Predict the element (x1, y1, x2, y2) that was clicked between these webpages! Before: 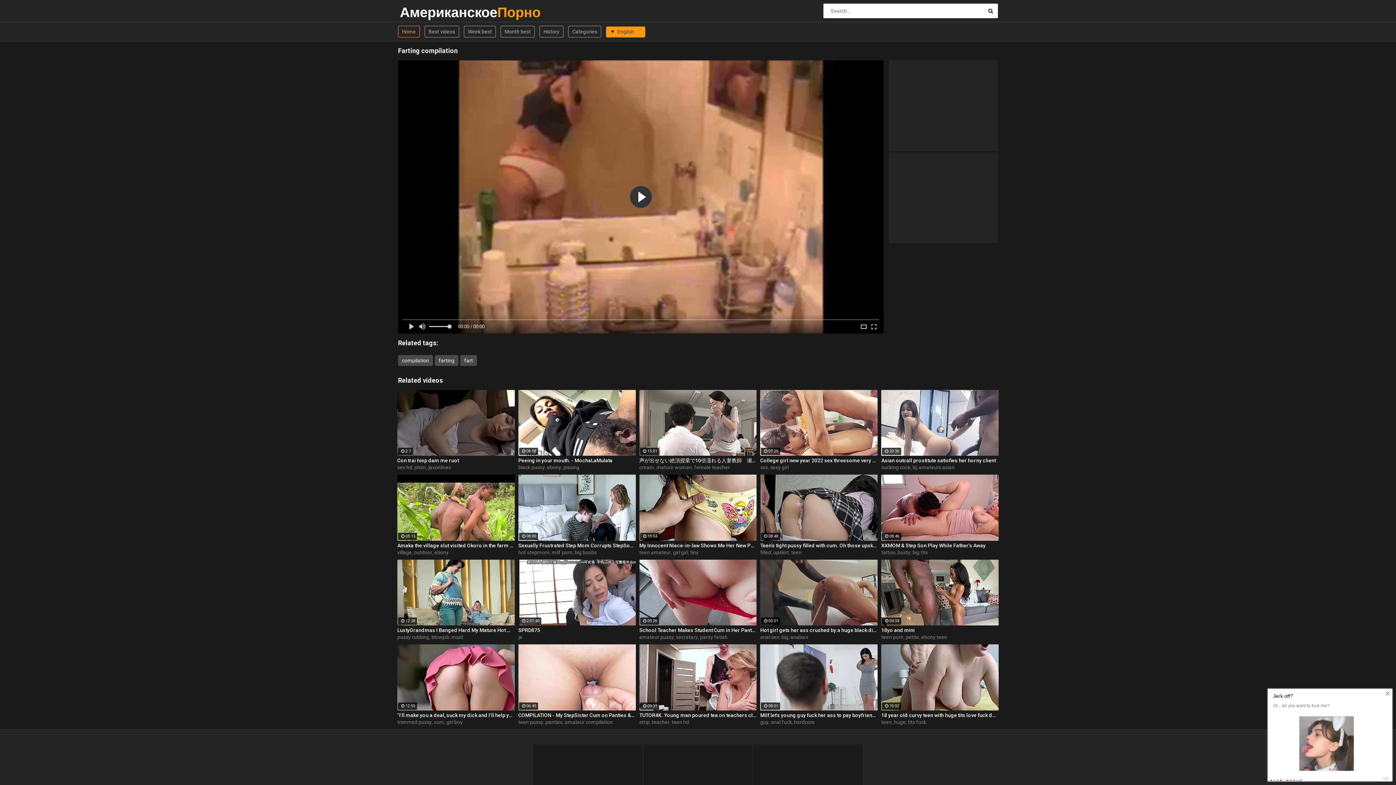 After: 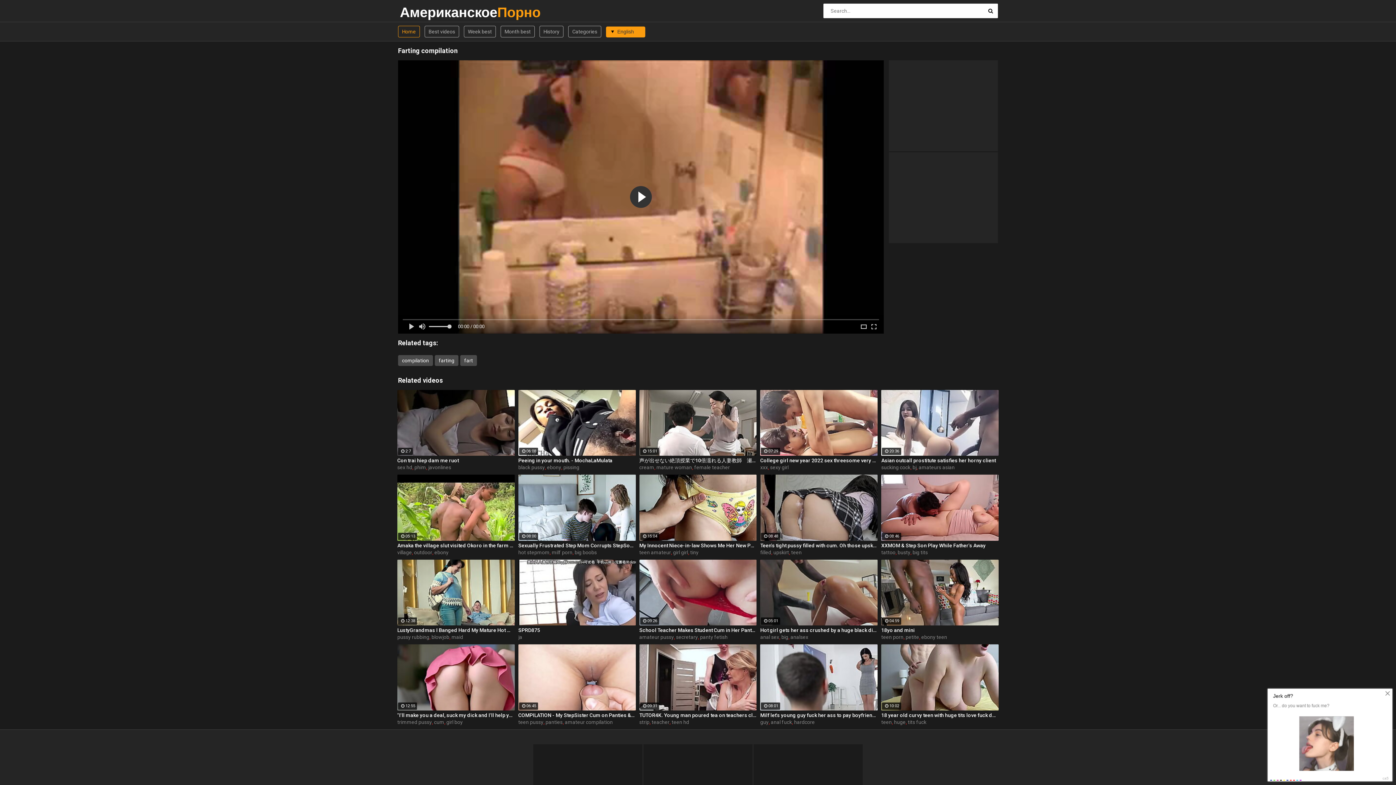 Action: label: ja bbox: (518, 634, 522, 640)